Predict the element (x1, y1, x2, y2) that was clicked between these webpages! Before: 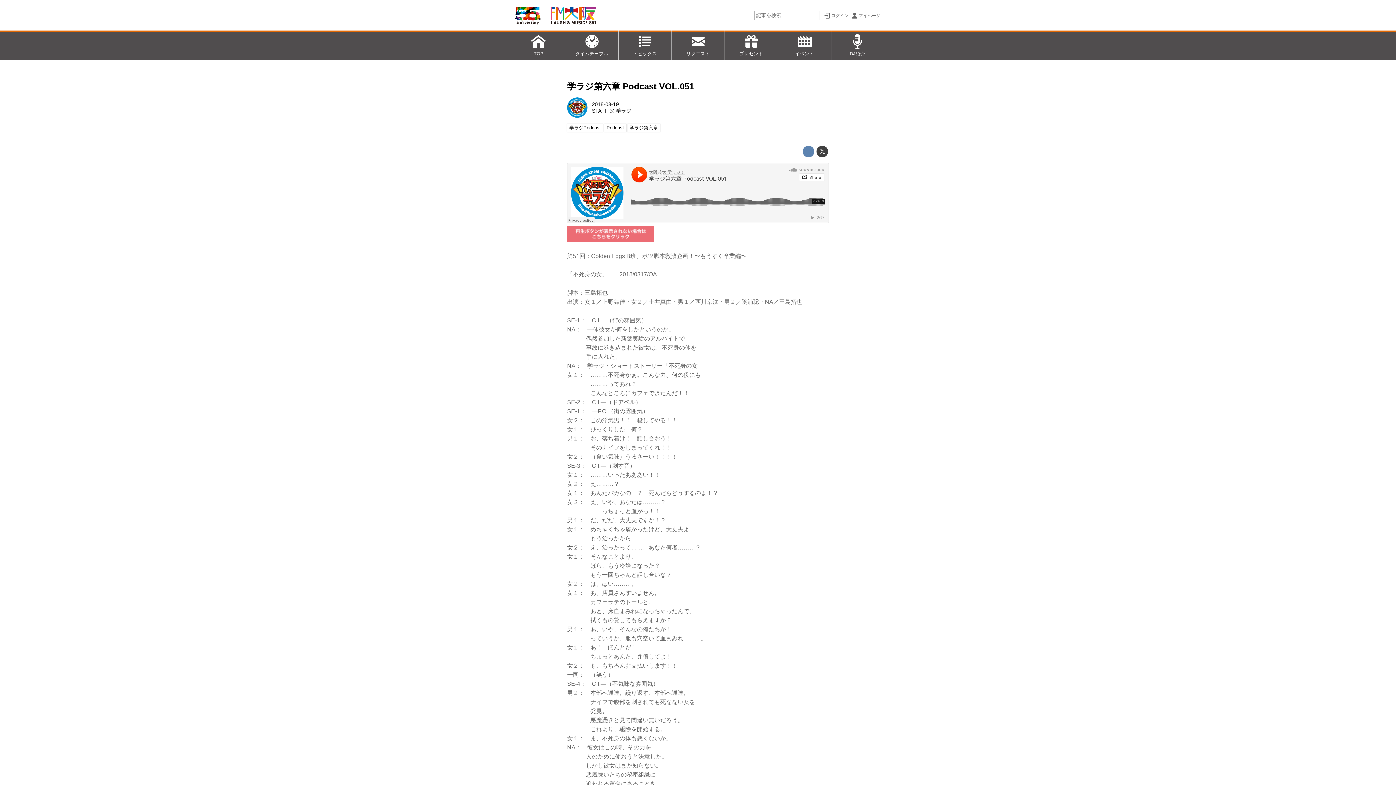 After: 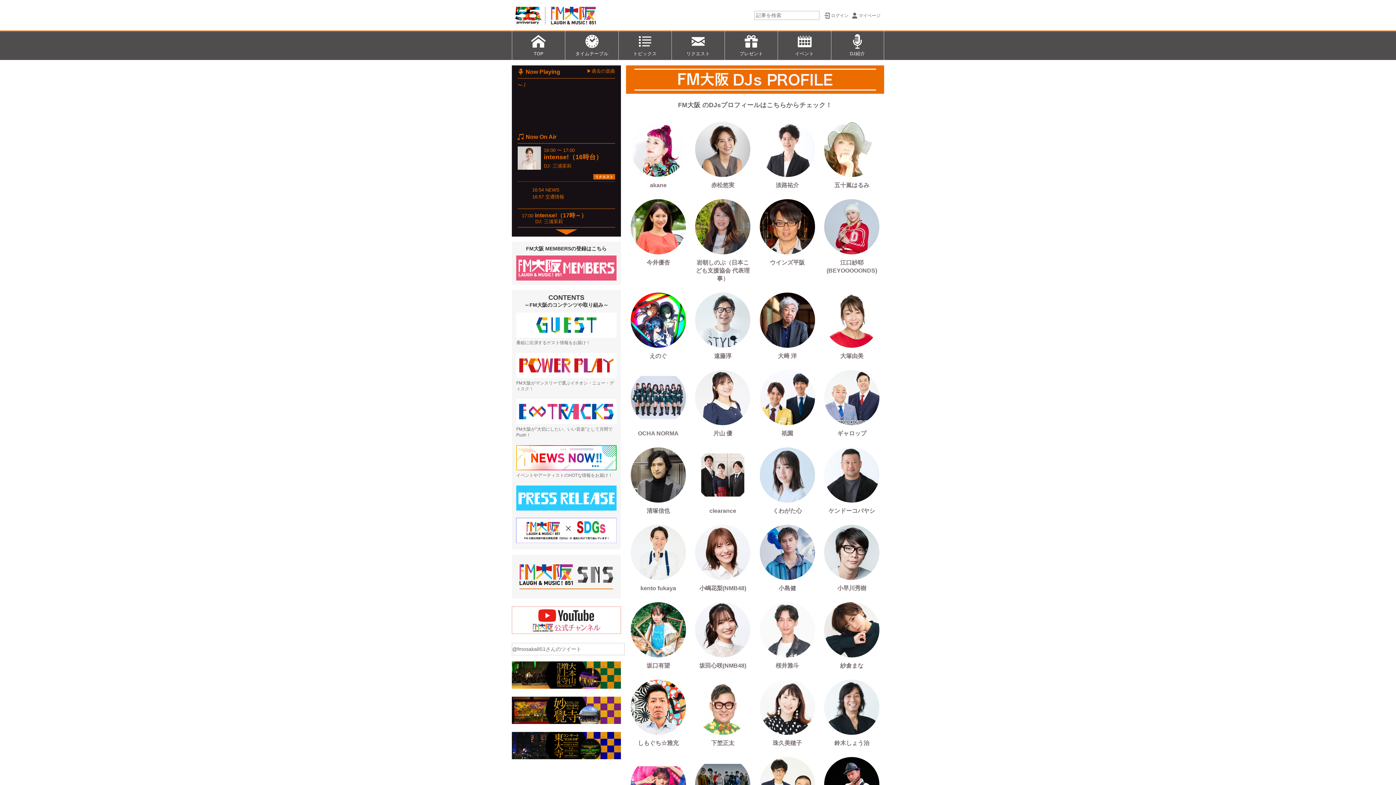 Action: bbox: (831, 30, 884, 60) label: DJ紹介